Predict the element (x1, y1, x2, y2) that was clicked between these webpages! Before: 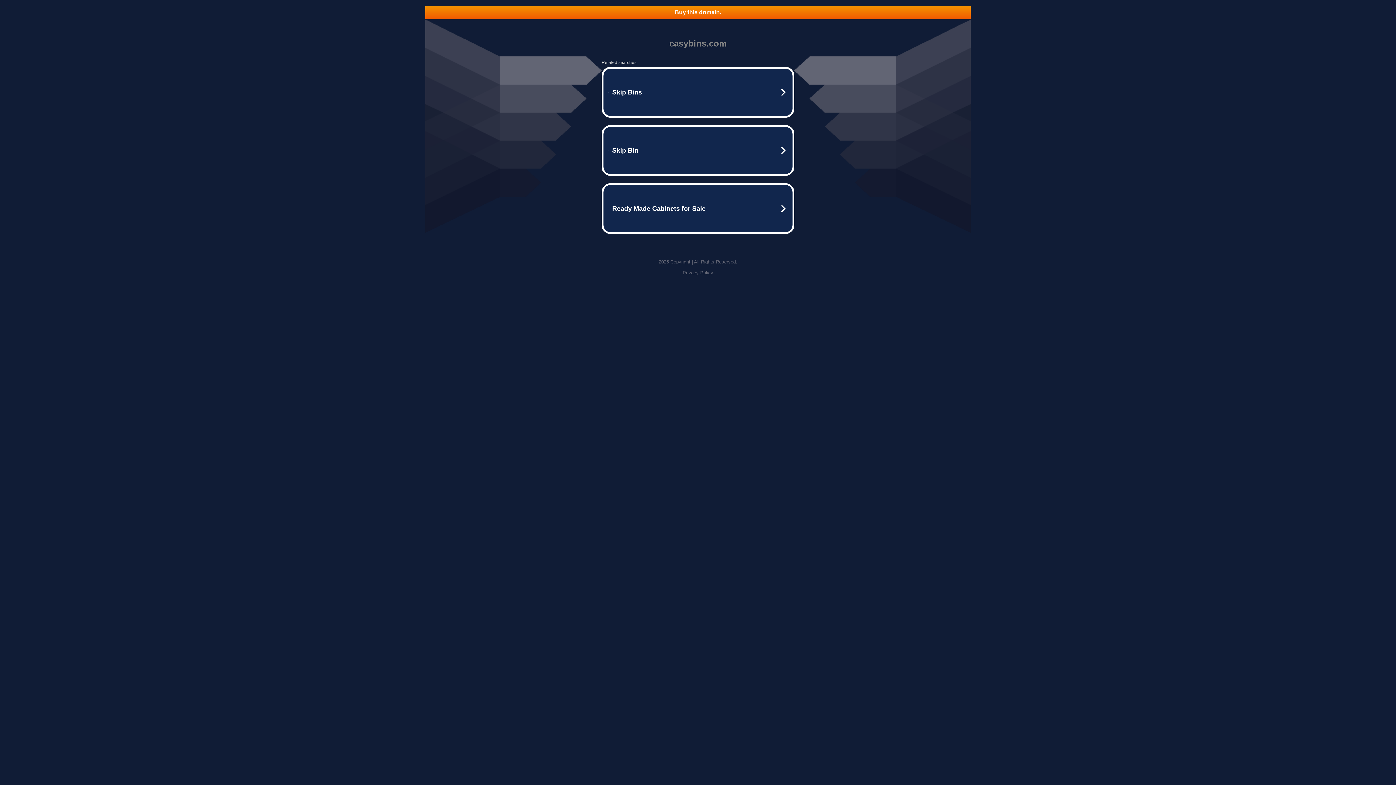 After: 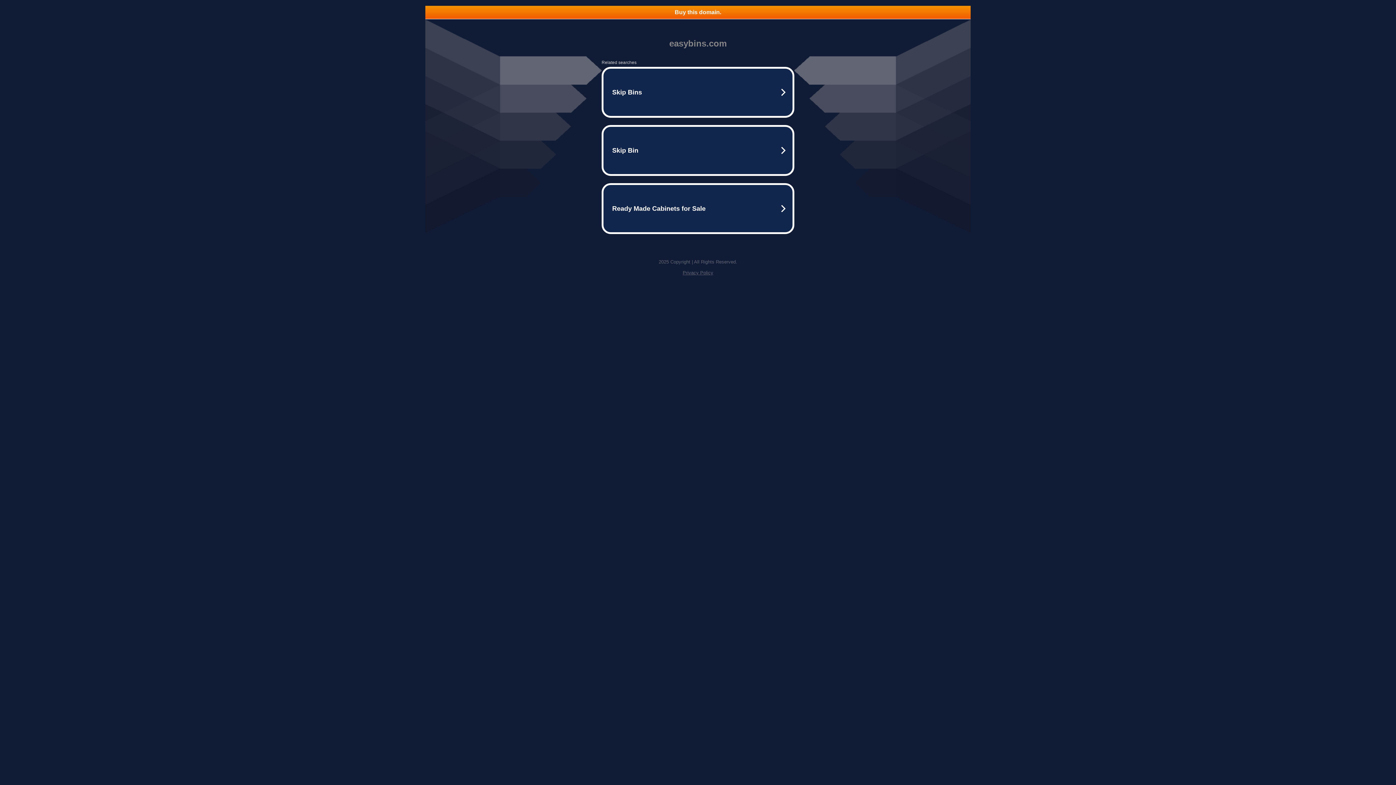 Action: label: Privacy Policy bbox: (682, 270, 713, 275)